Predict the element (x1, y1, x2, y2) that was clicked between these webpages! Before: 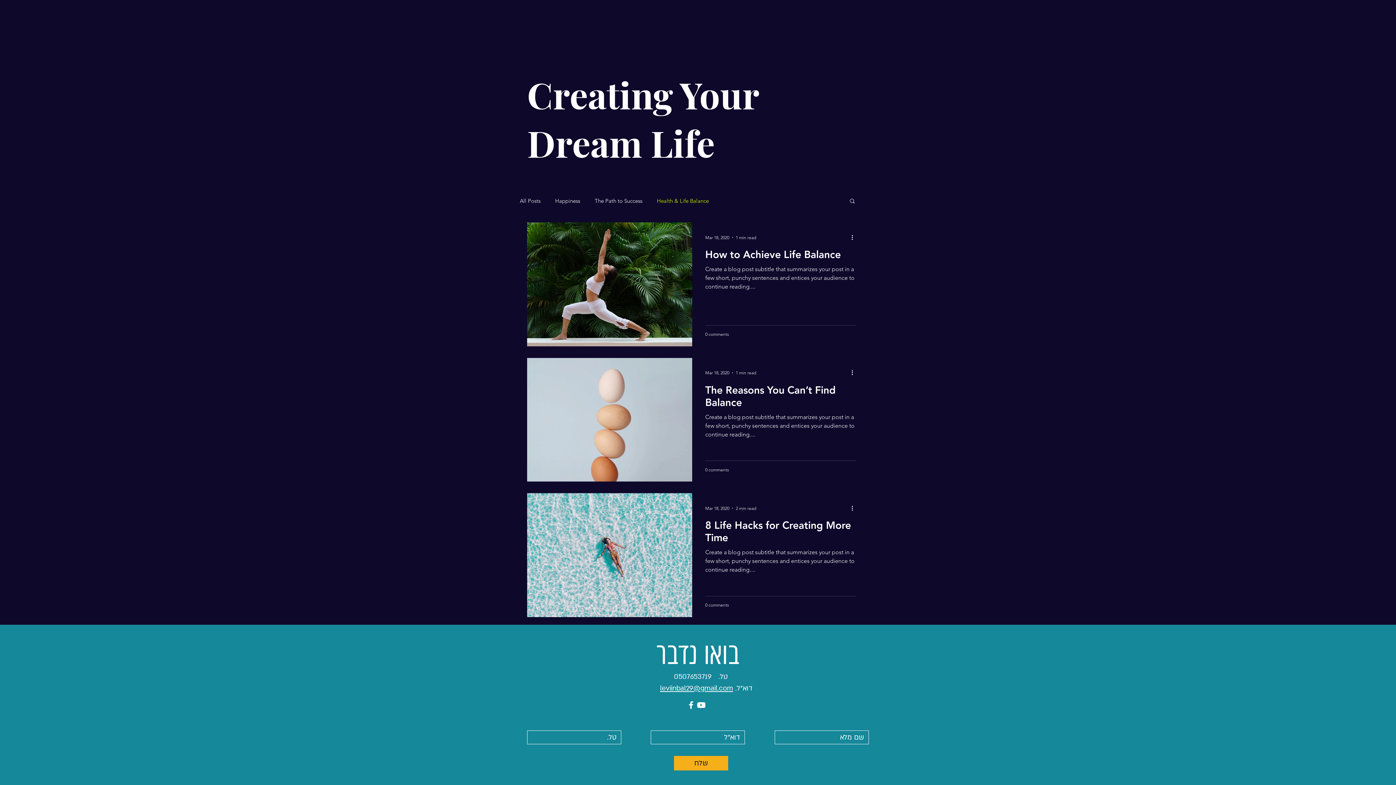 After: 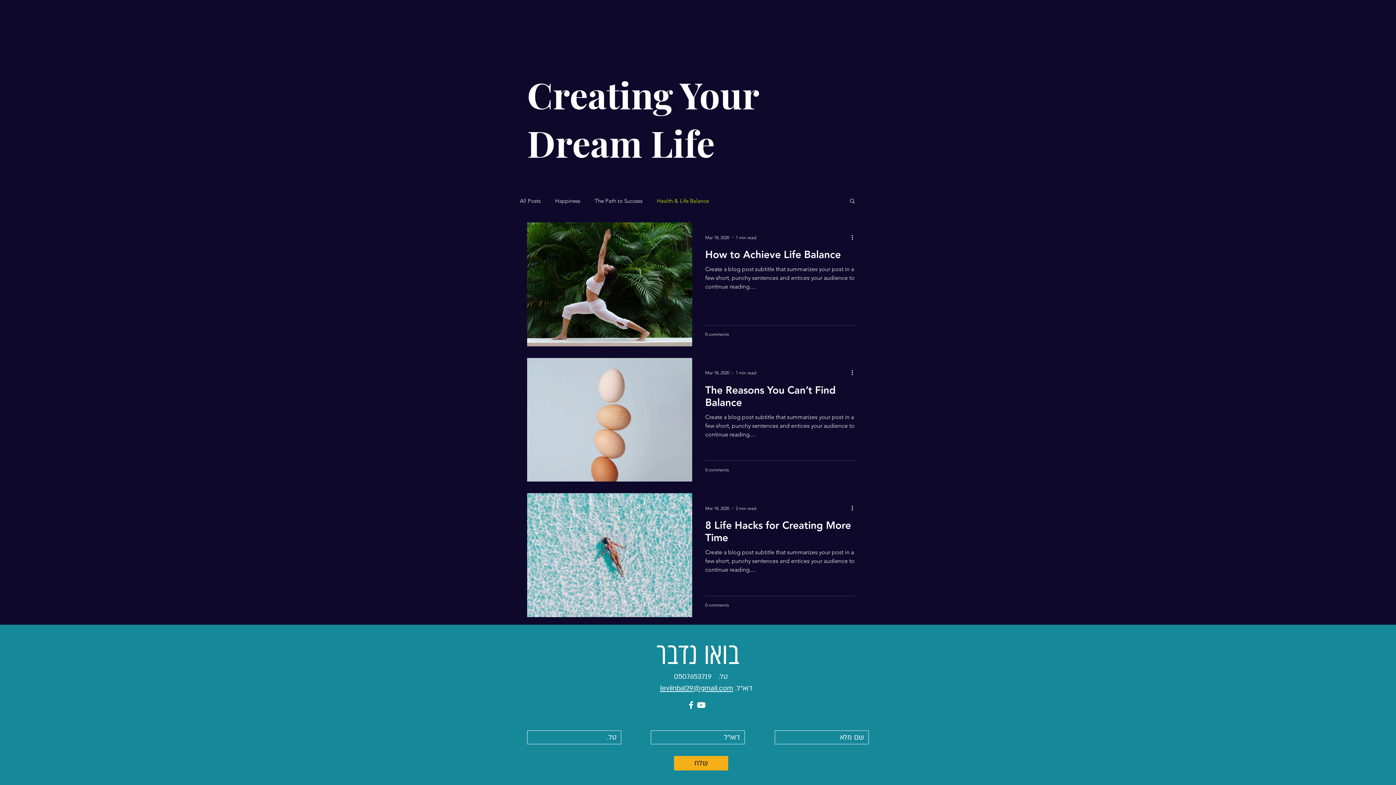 Action: bbox: (686, 700, 696, 710) label: White Facebook Icon